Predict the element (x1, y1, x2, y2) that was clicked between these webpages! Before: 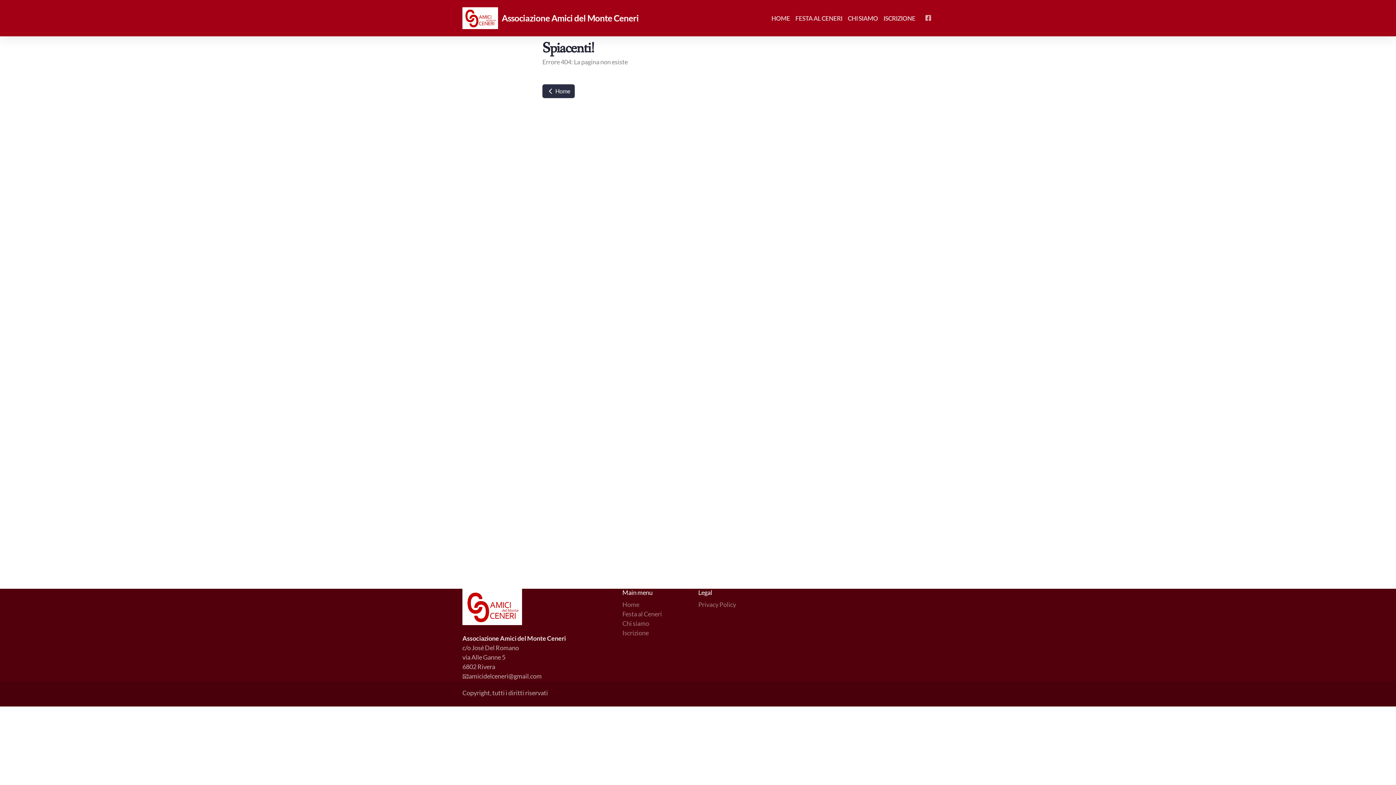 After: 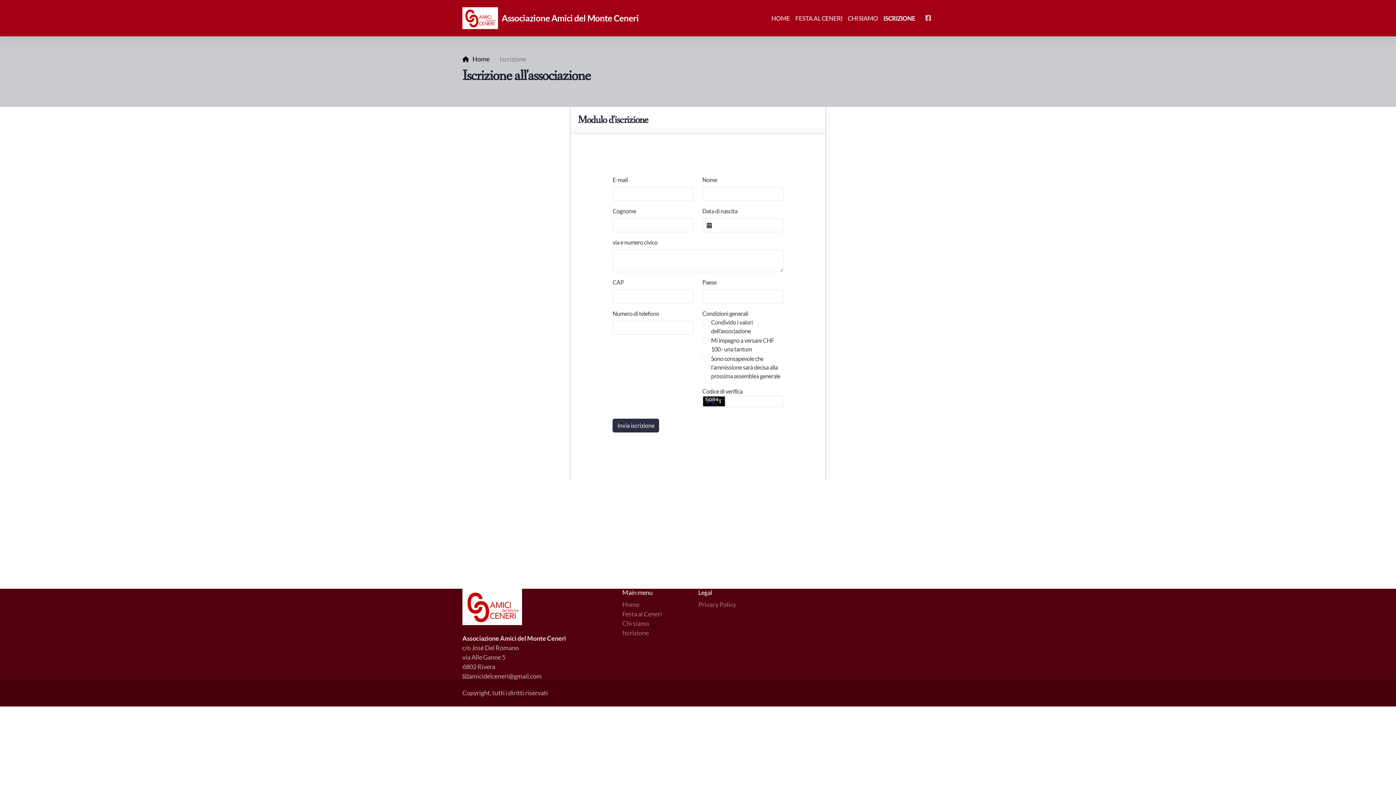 Action: label: ISCRIZIONE bbox: (883, 13, 915, 23)